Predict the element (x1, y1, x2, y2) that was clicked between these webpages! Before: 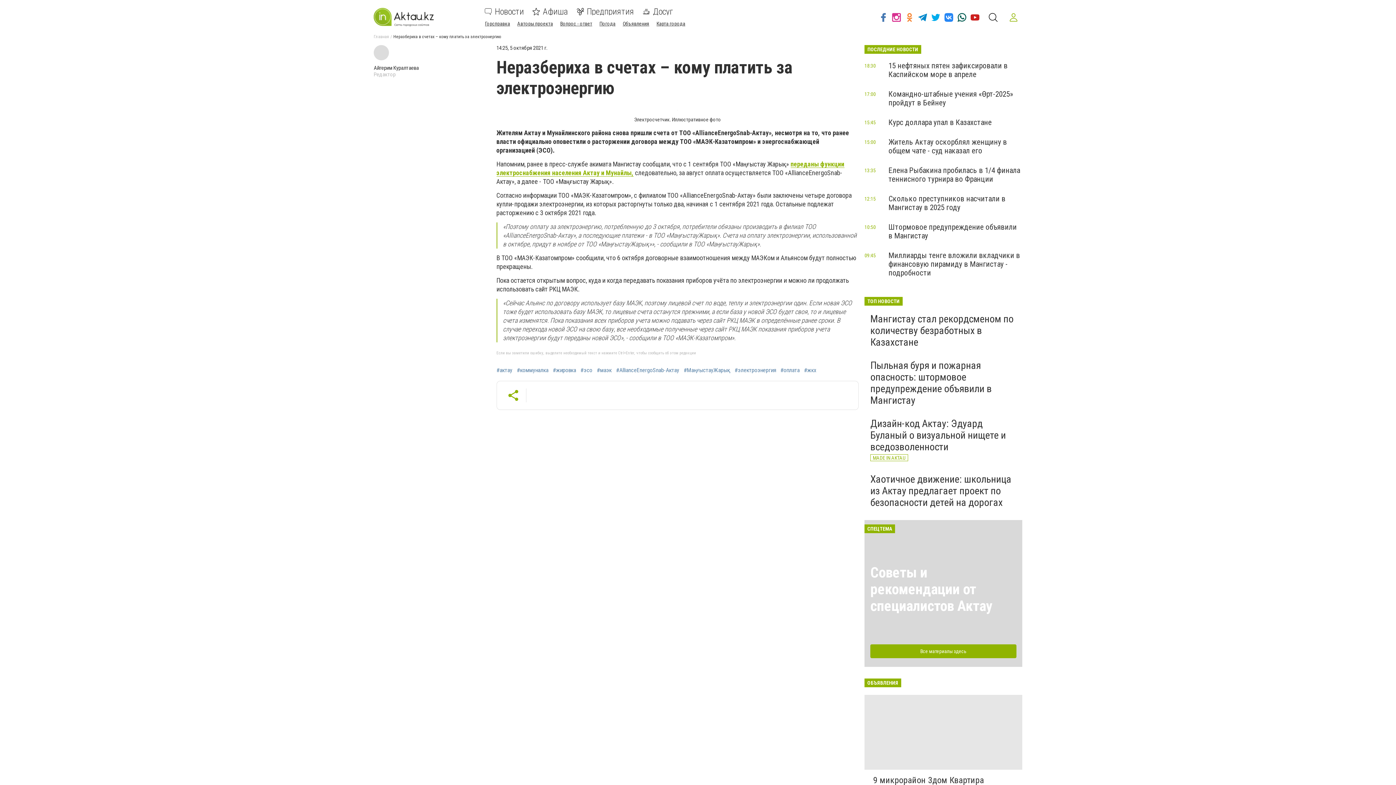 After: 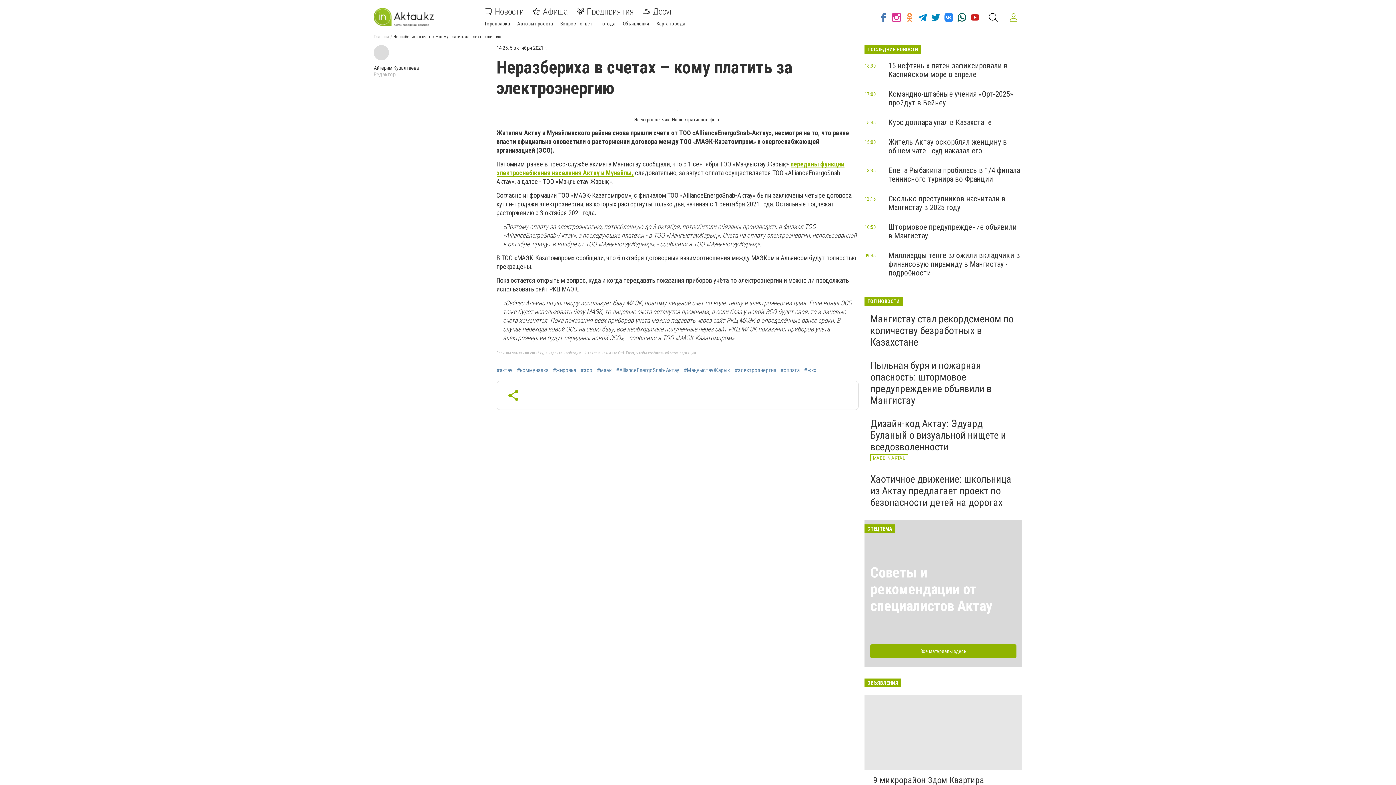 Action: bbox: (929, 8, 942, 26)